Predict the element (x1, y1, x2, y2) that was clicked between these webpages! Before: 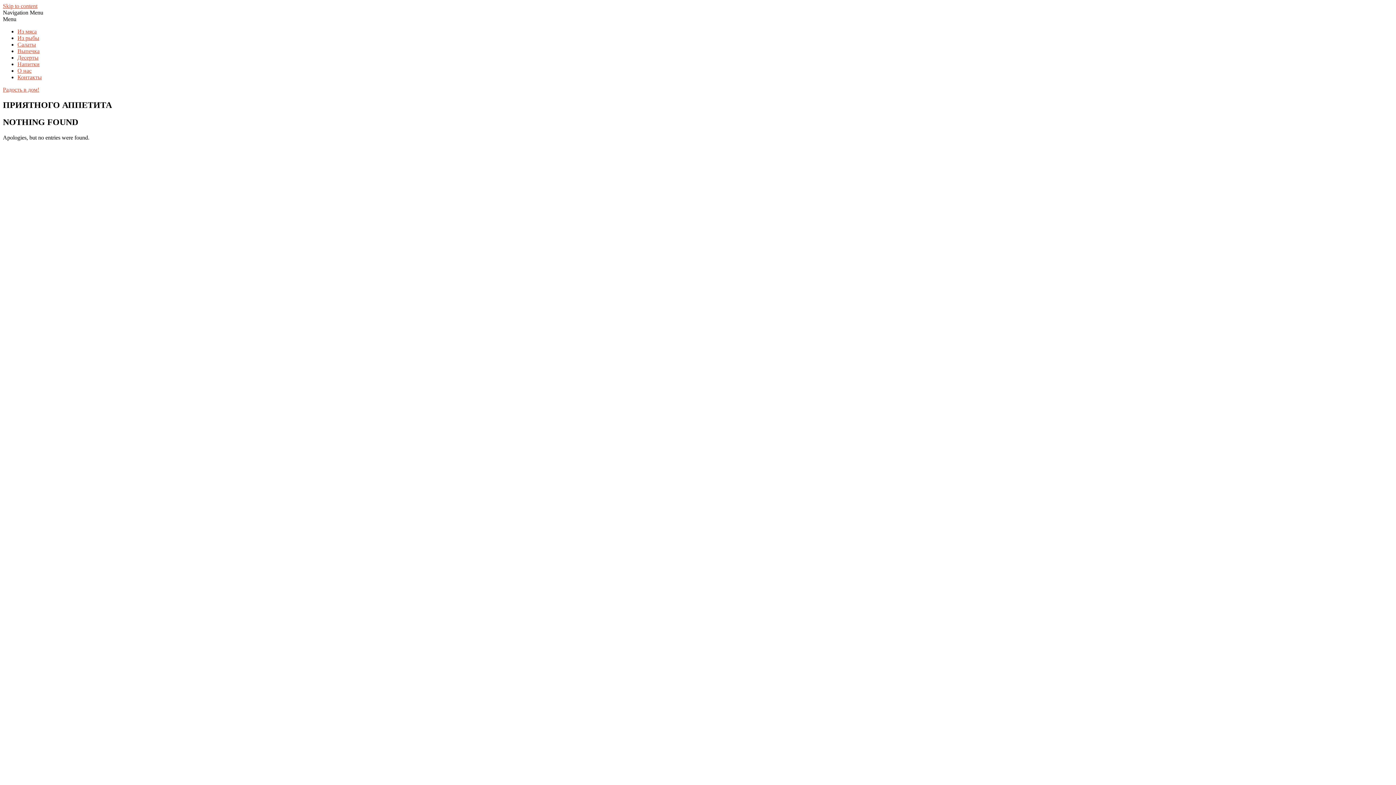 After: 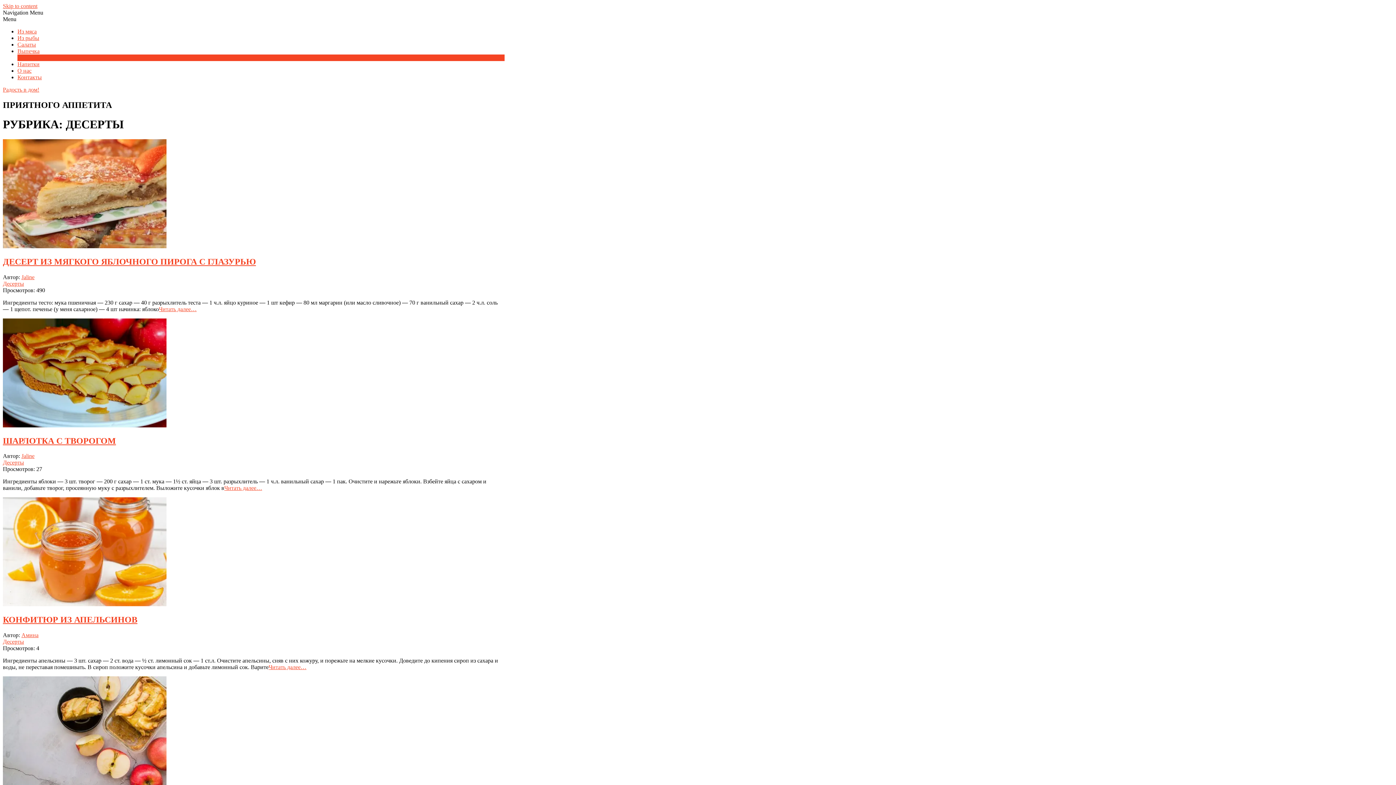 Action: label: Десерты bbox: (17, 54, 38, 60)